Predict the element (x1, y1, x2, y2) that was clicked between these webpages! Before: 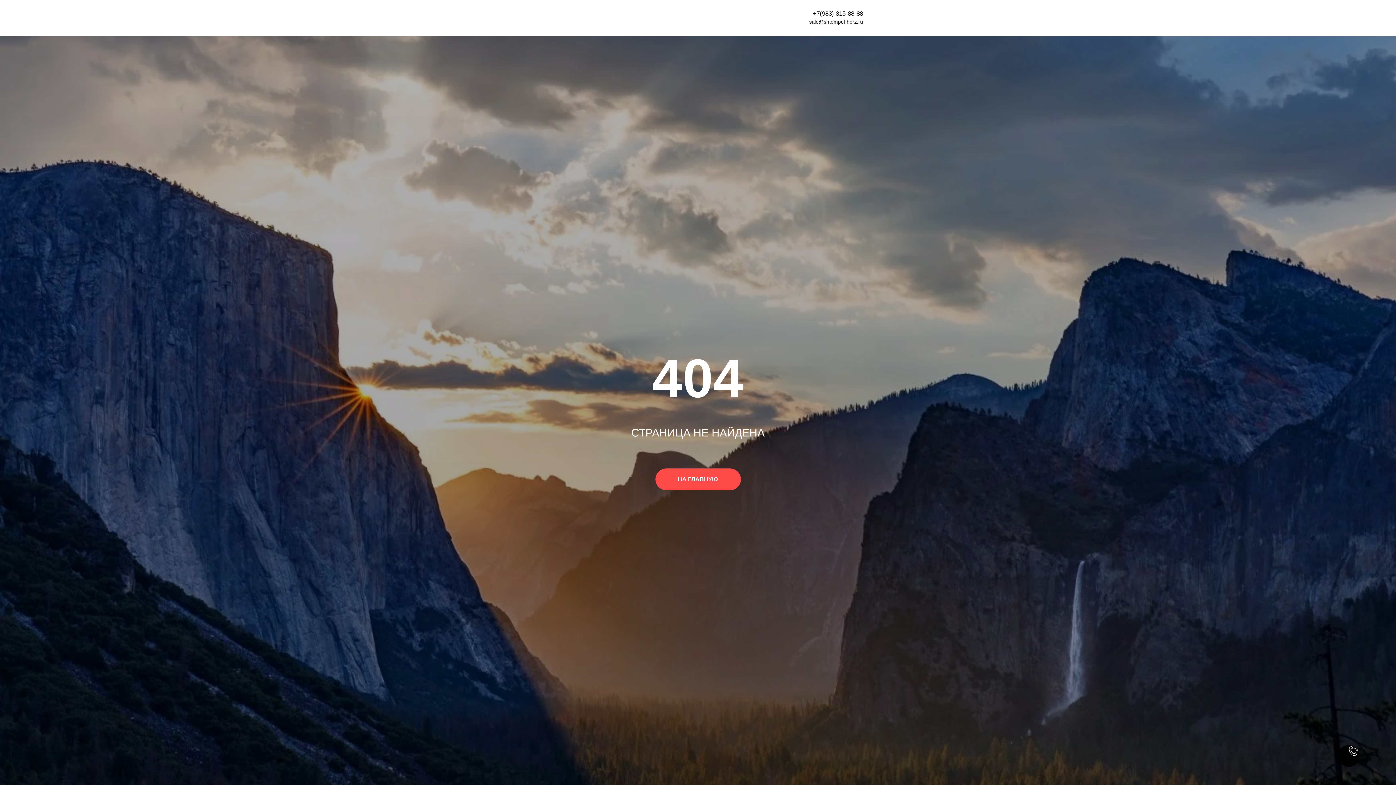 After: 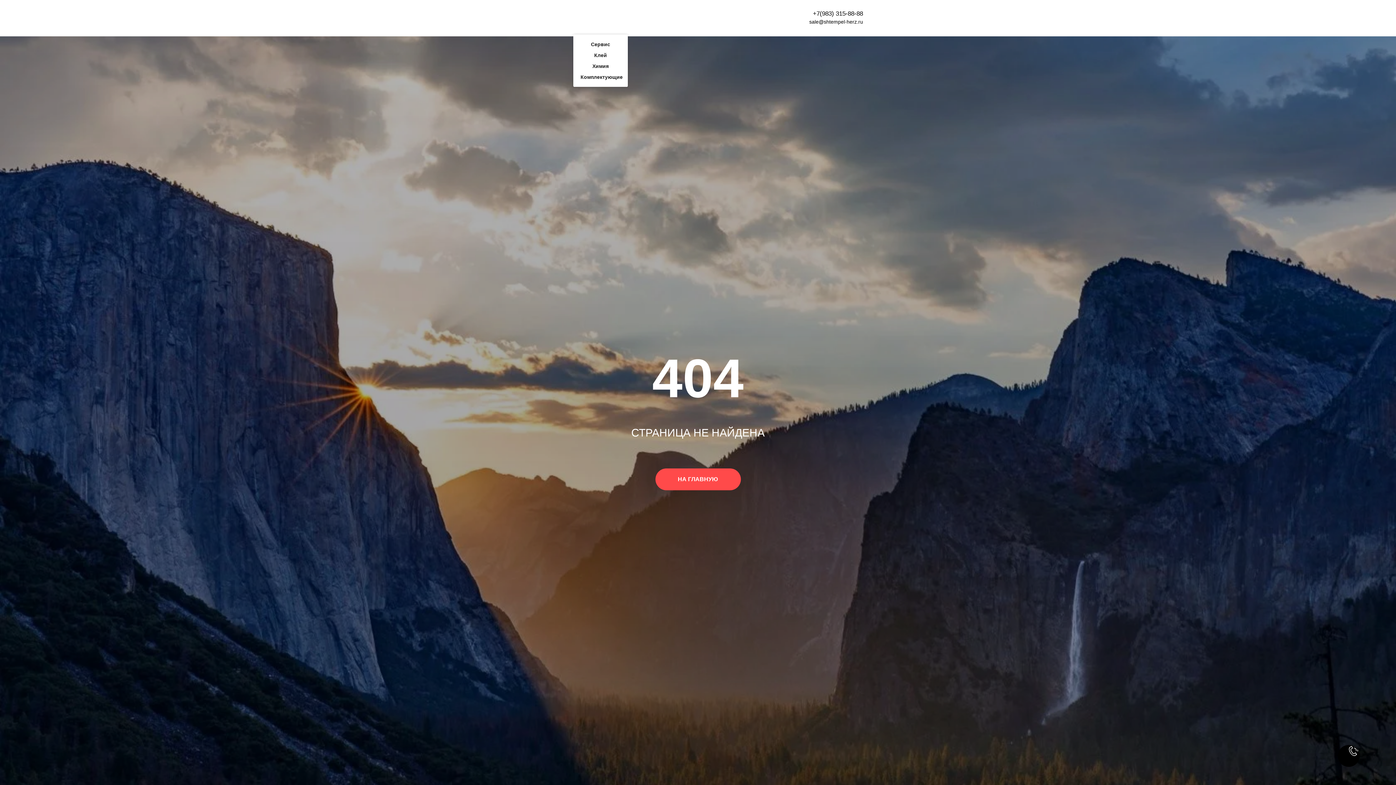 Action: bbox: (576, 10, 625, 25) label: Все для сервиса